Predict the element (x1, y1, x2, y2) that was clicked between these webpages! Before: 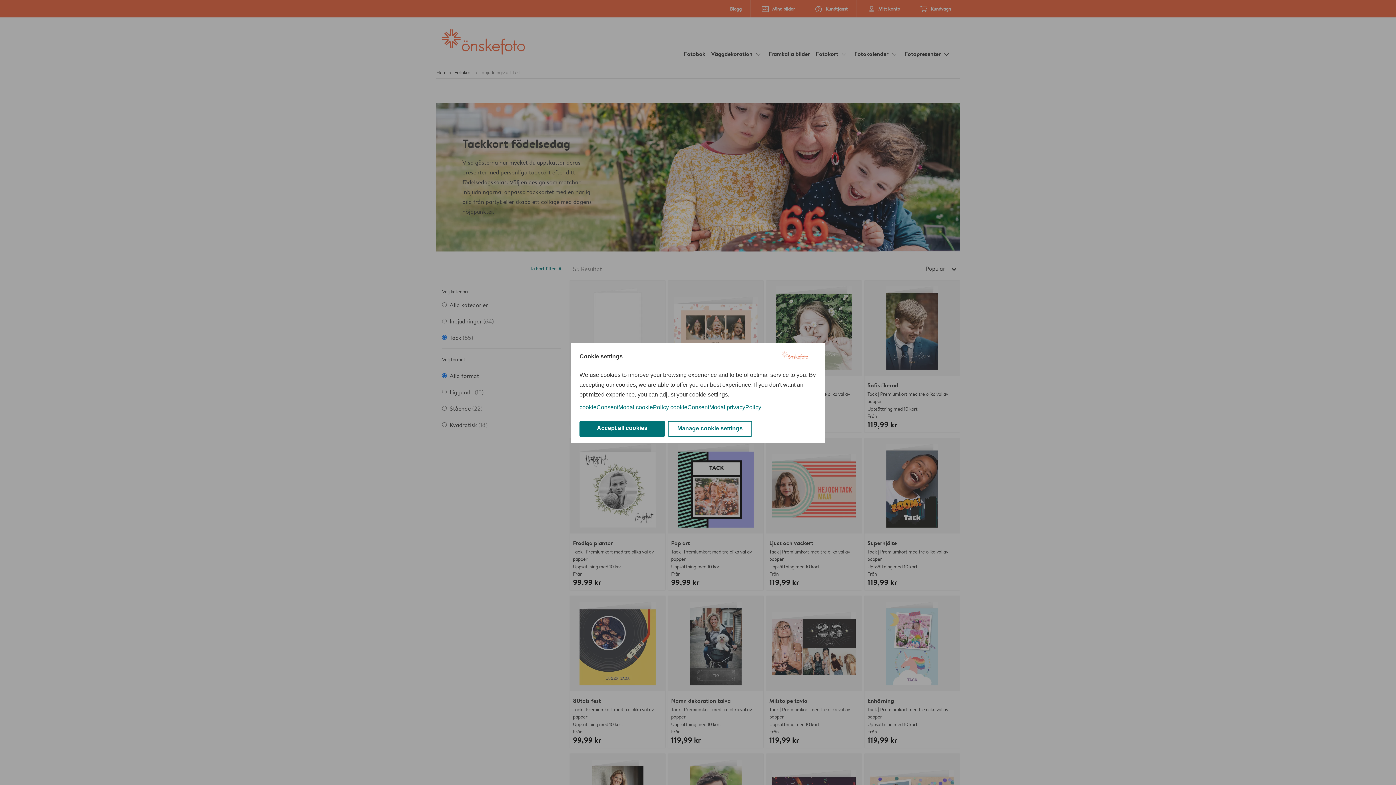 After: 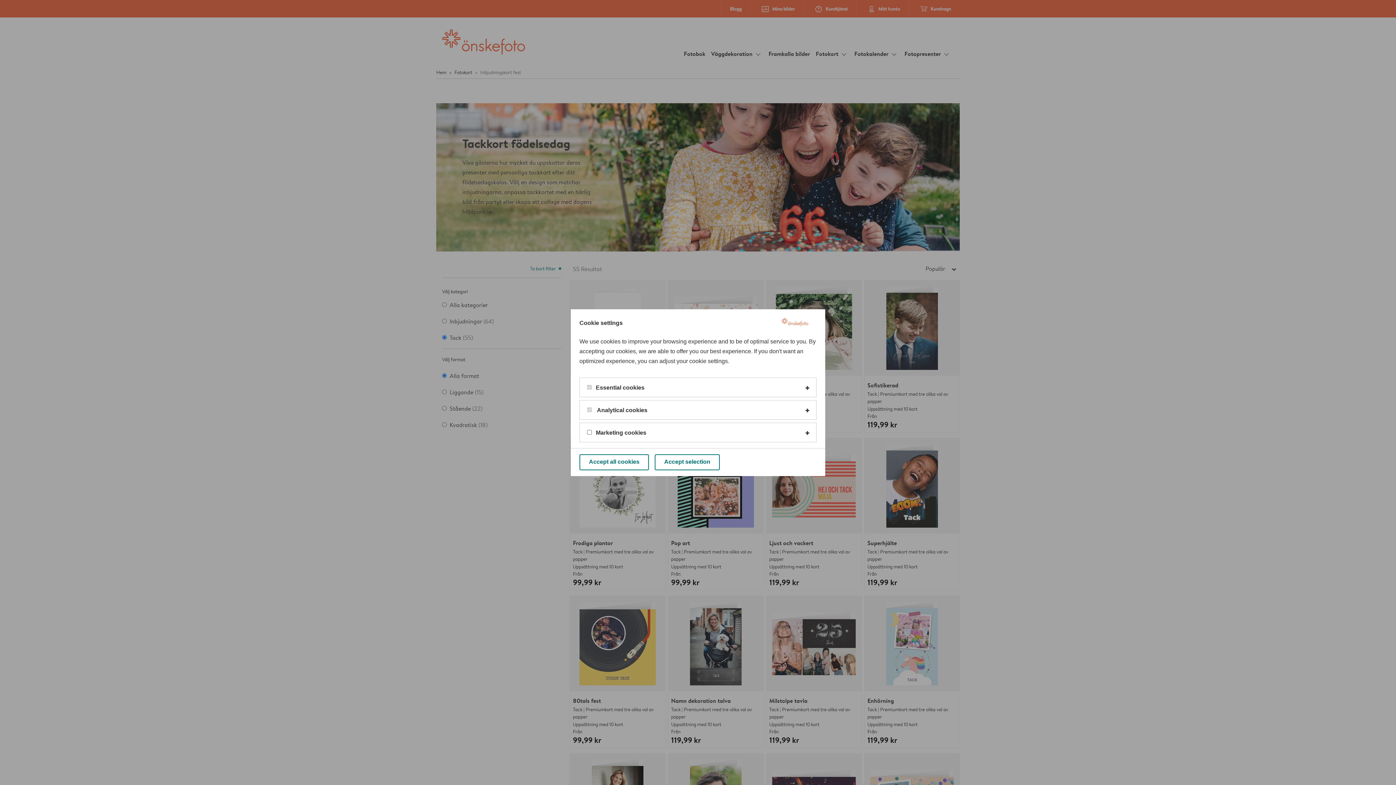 Action: bbox: (668, 420, 752, 436) label: Manage cookie settings